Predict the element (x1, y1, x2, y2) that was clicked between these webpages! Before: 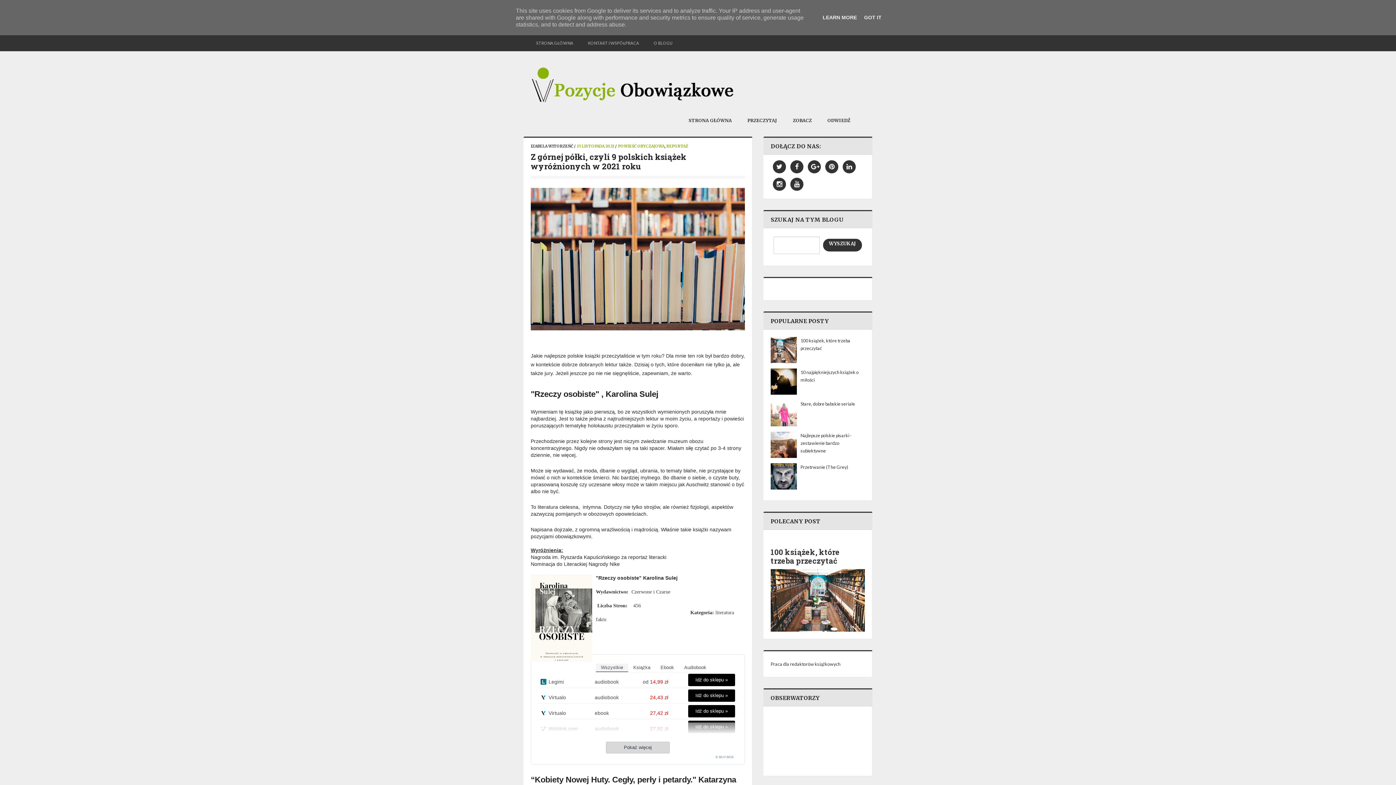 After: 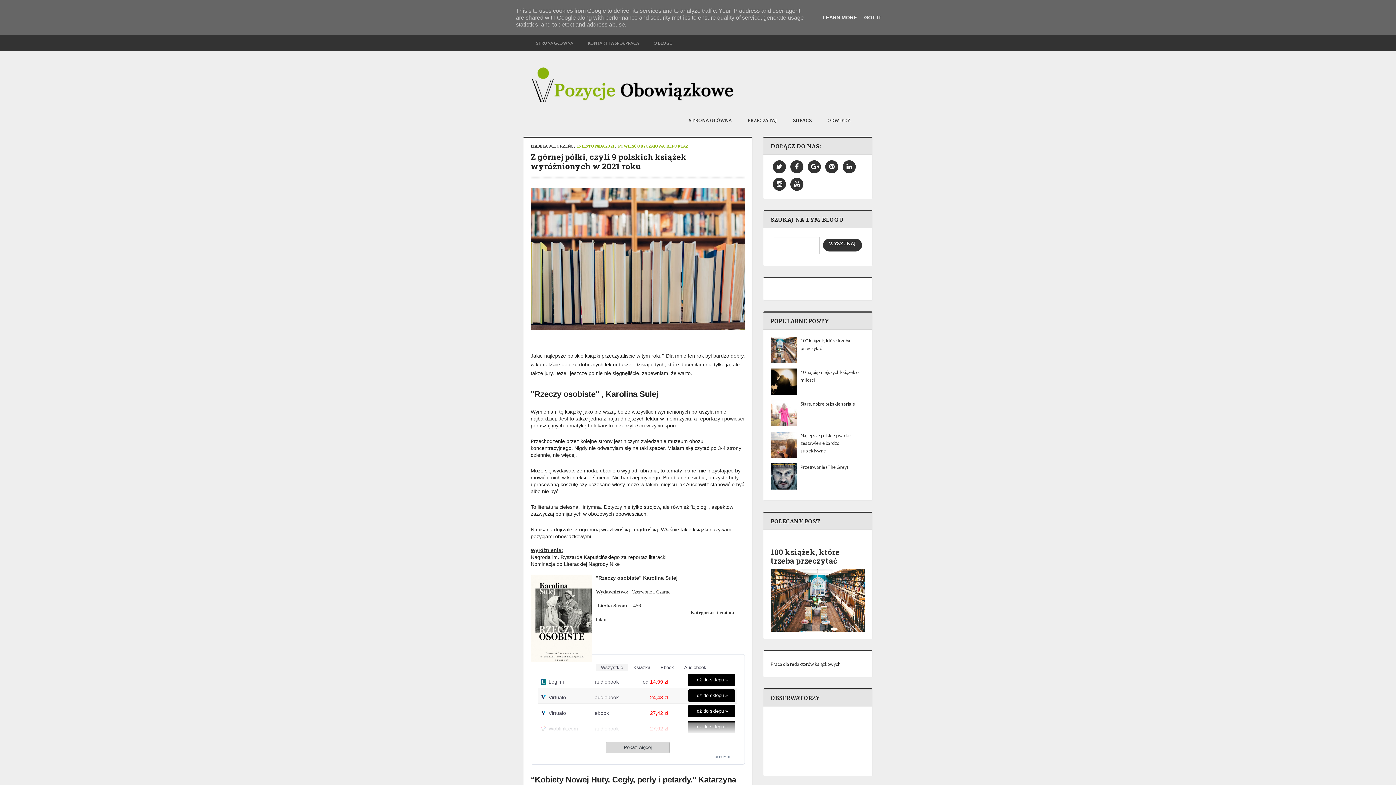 Action: label: Idź do sklepu » bbox: (670, 688, 737, 703)